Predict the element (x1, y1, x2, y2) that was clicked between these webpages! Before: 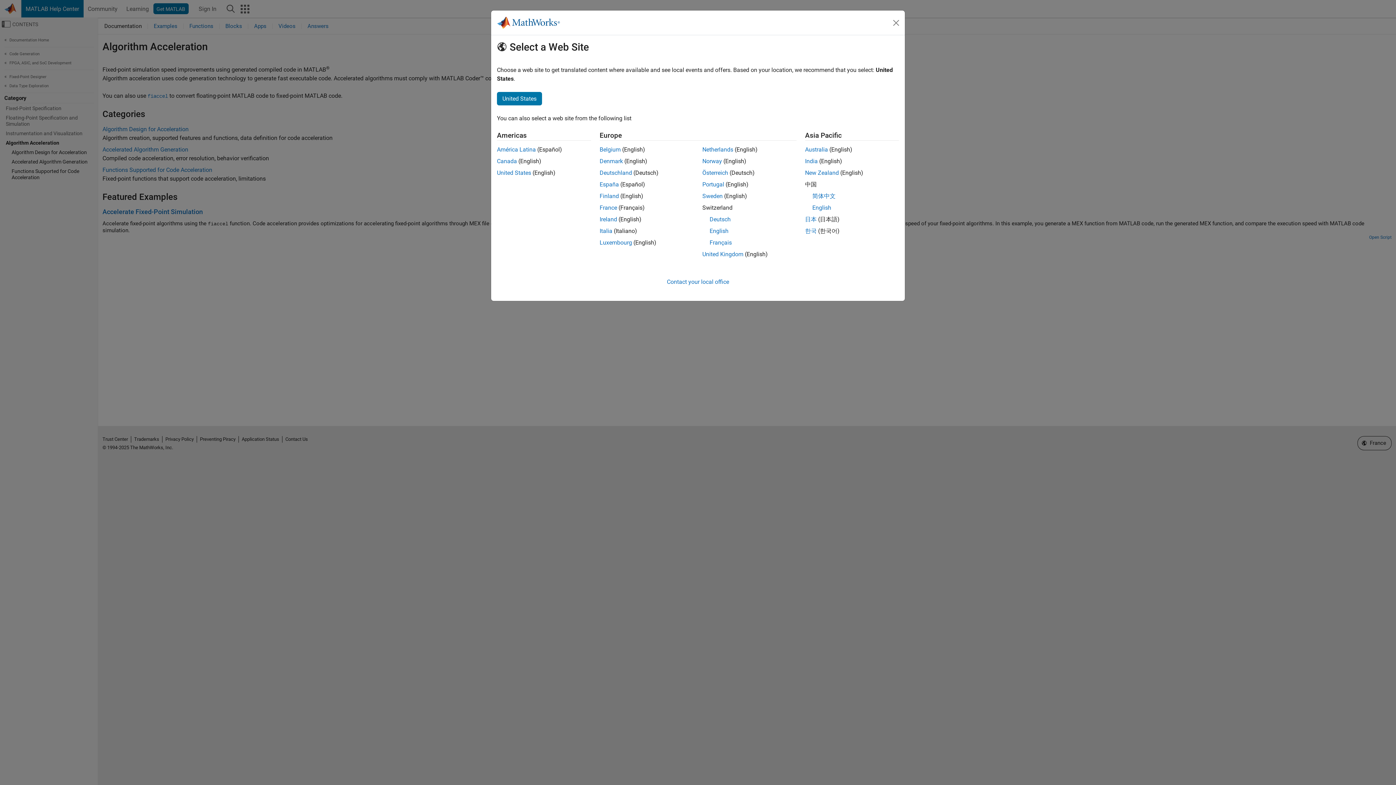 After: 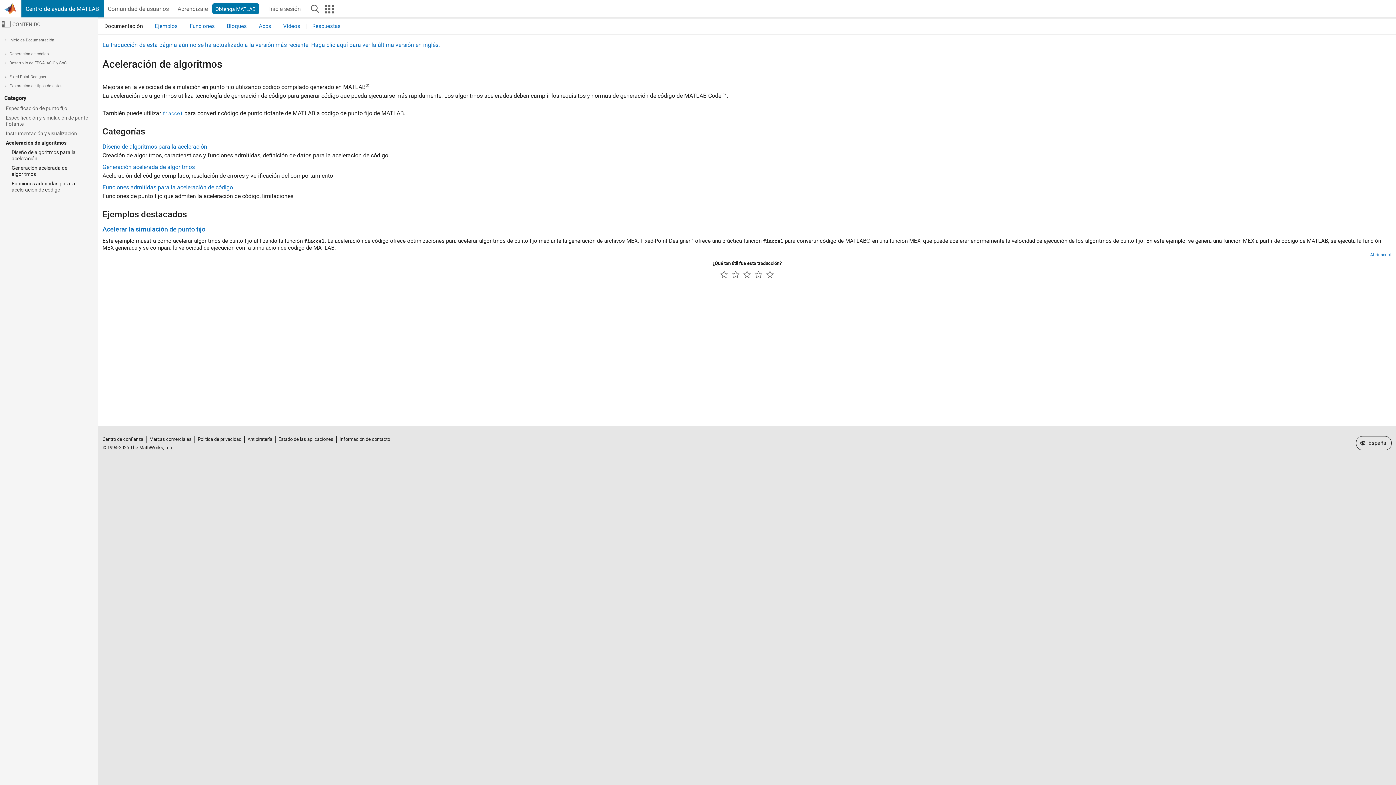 Action: label: España bbox: (599, 181, 619, 188)